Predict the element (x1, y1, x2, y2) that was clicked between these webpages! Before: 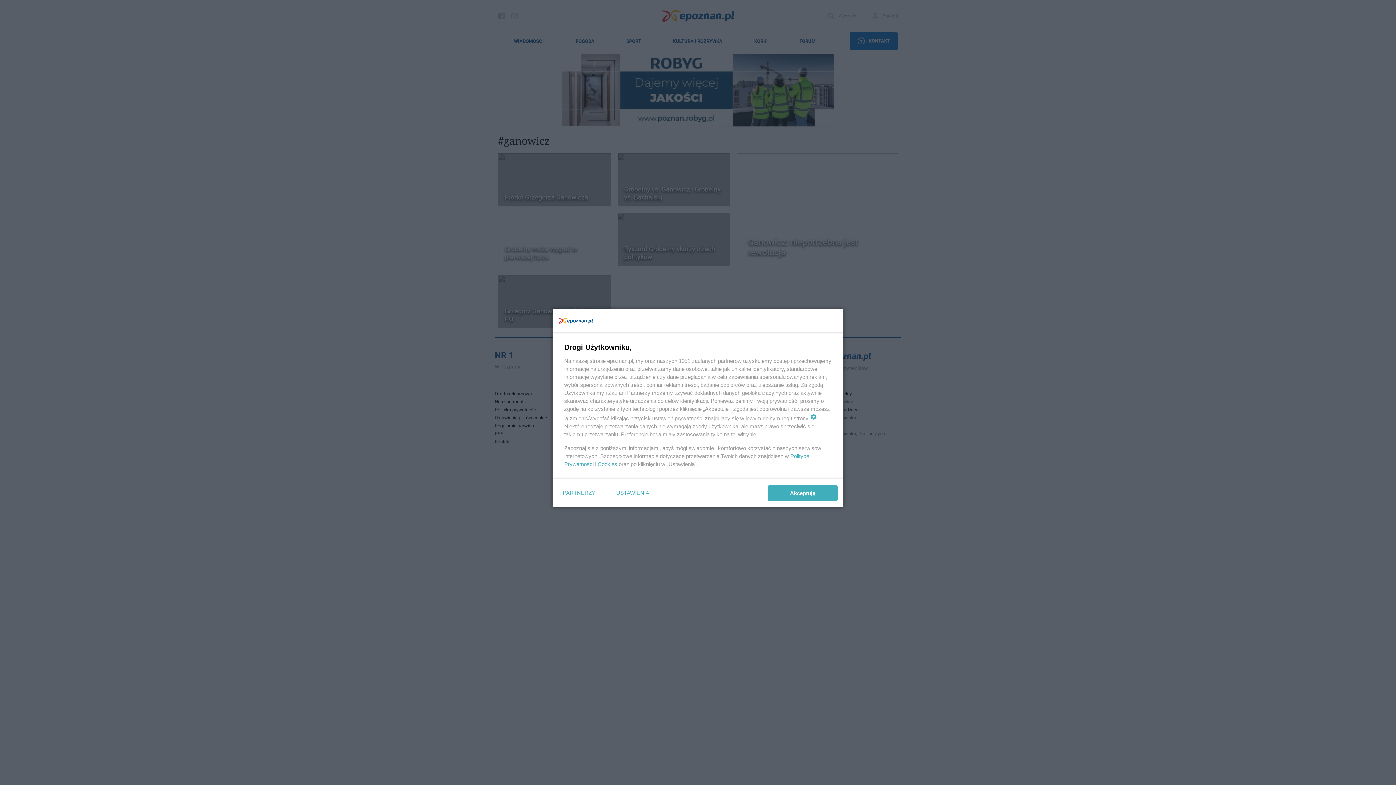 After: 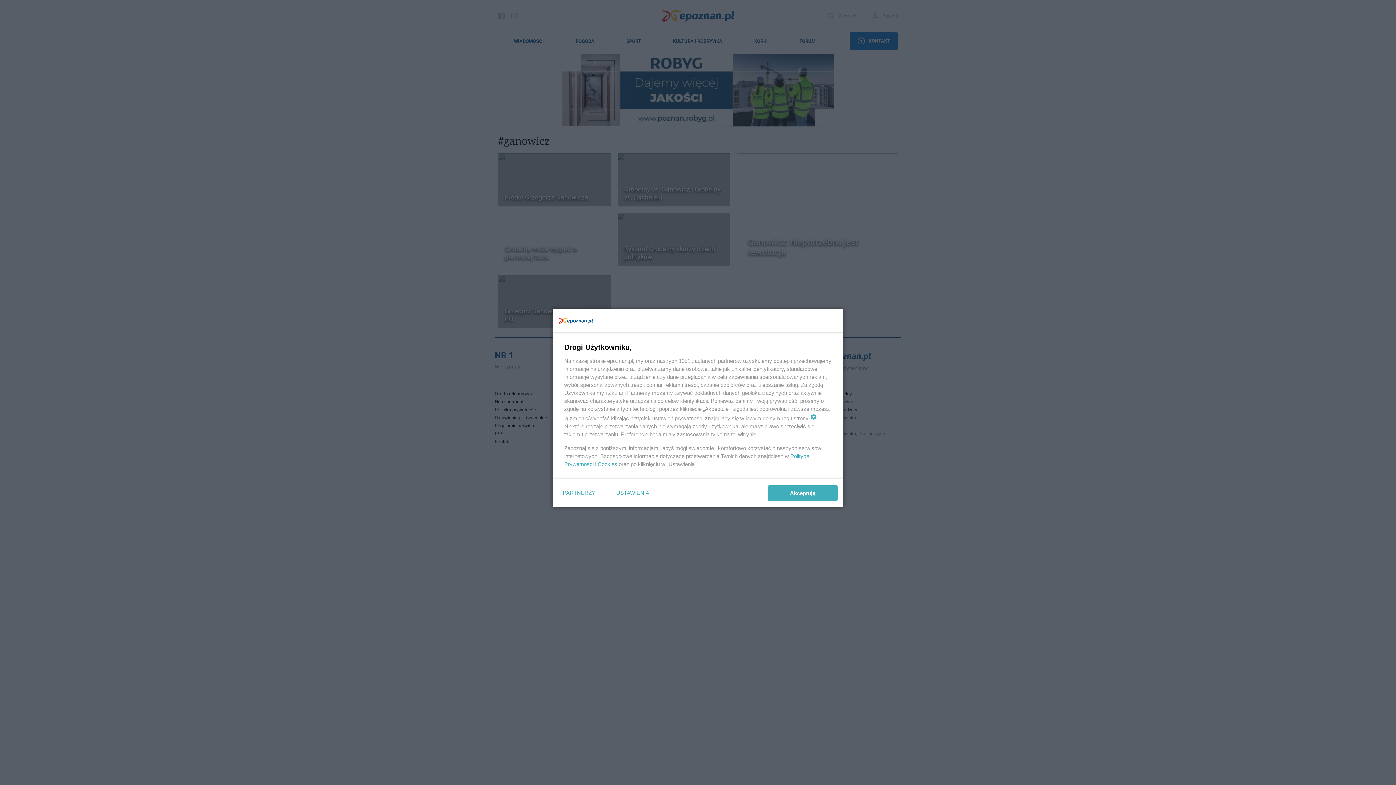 Action: bbox: (597, 461, 617, 467) label: Cookies